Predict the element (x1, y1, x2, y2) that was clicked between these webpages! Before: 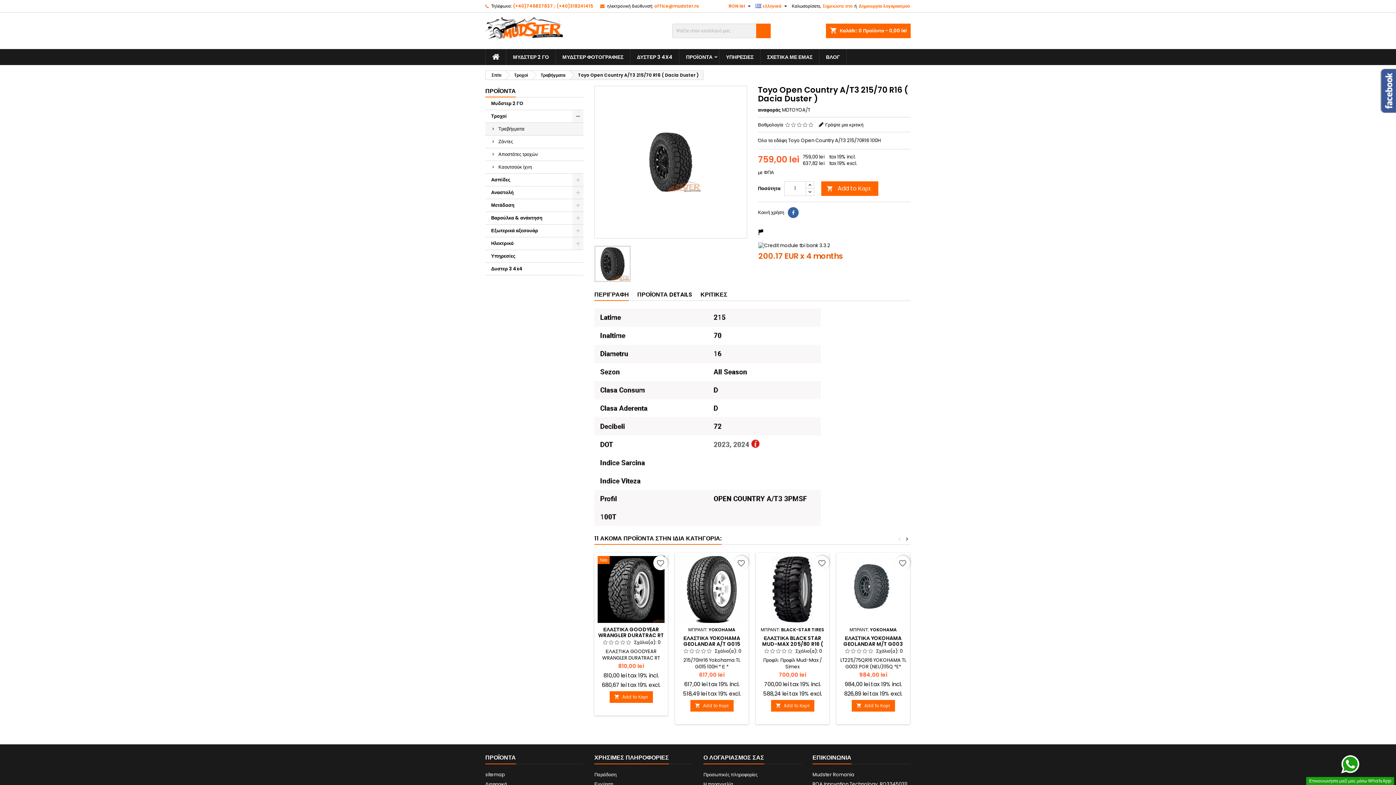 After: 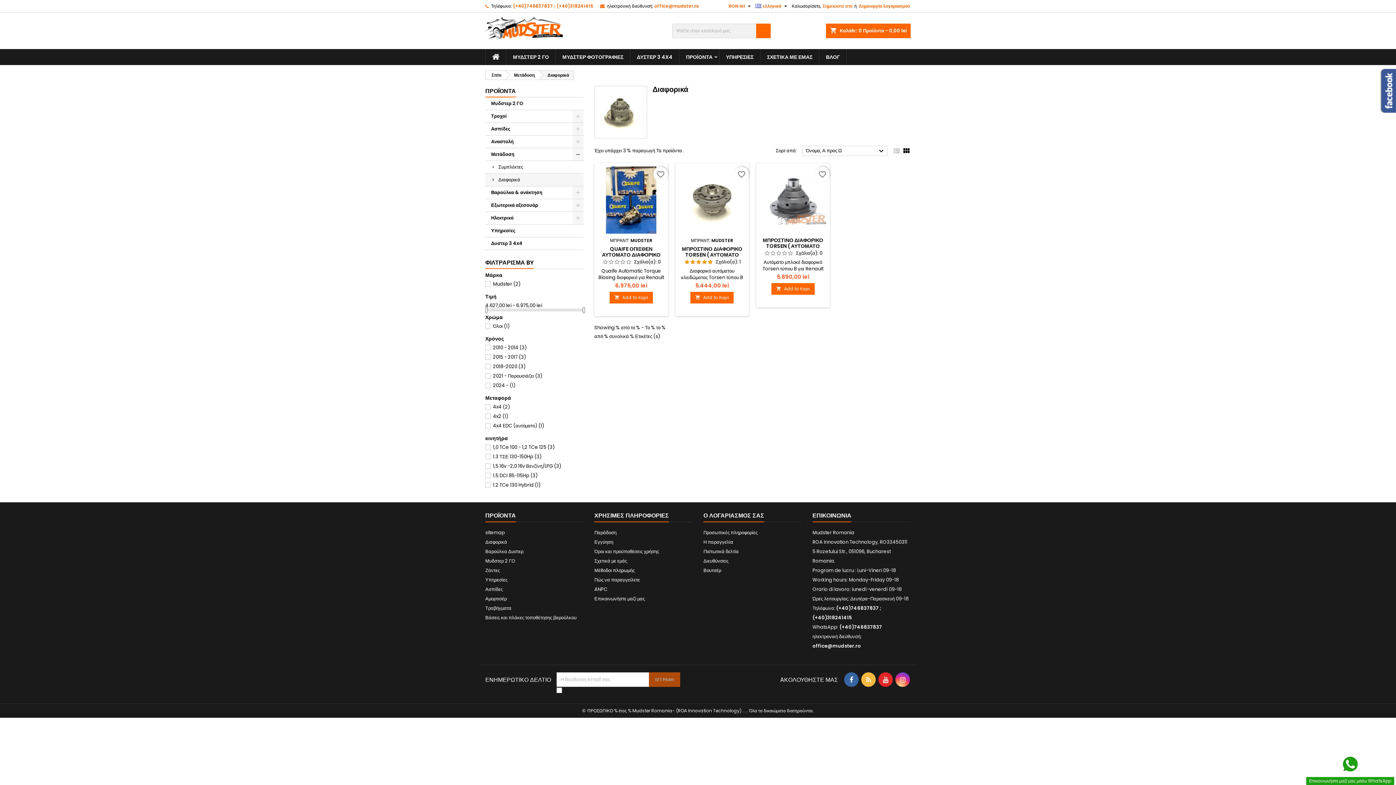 Action: bbox: (485, 781, 507, 788) label: Διαφορικά